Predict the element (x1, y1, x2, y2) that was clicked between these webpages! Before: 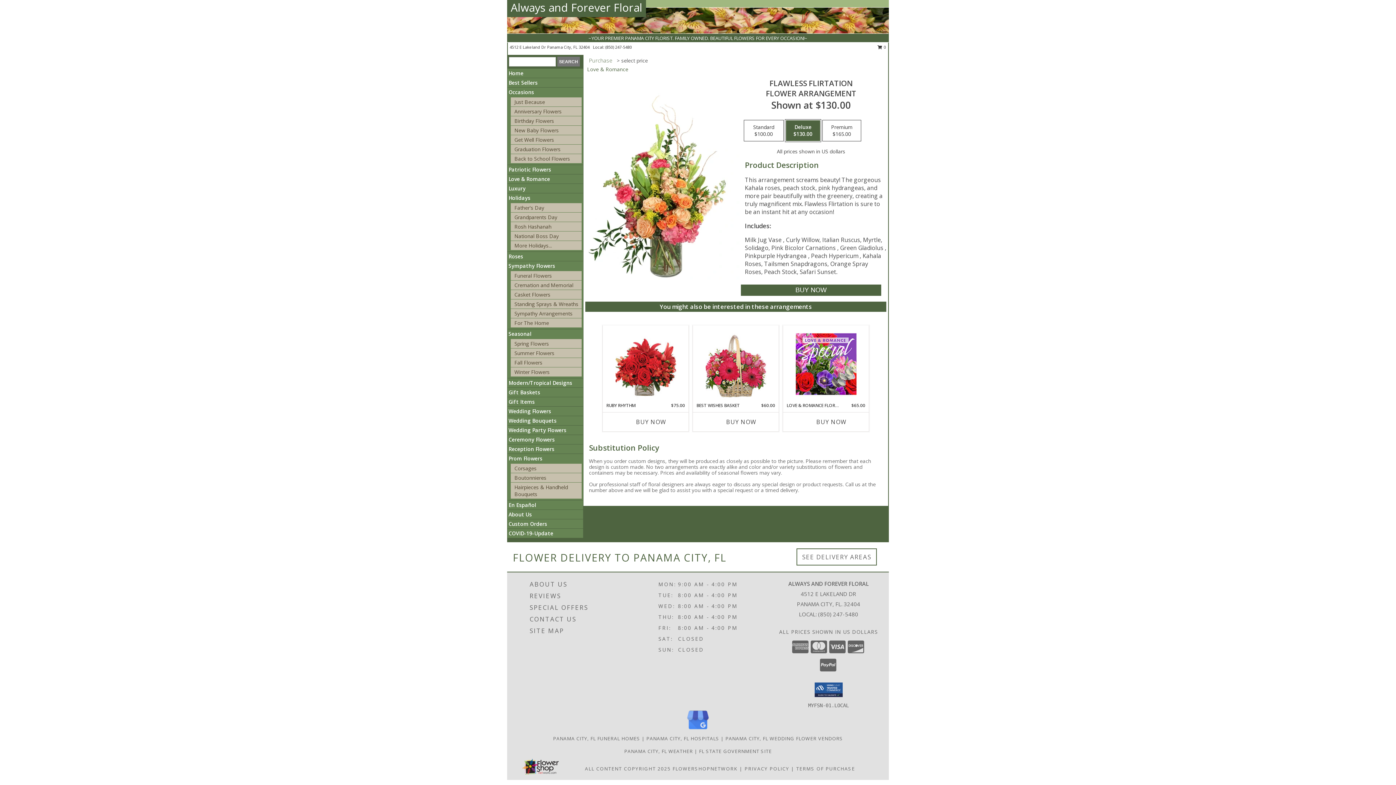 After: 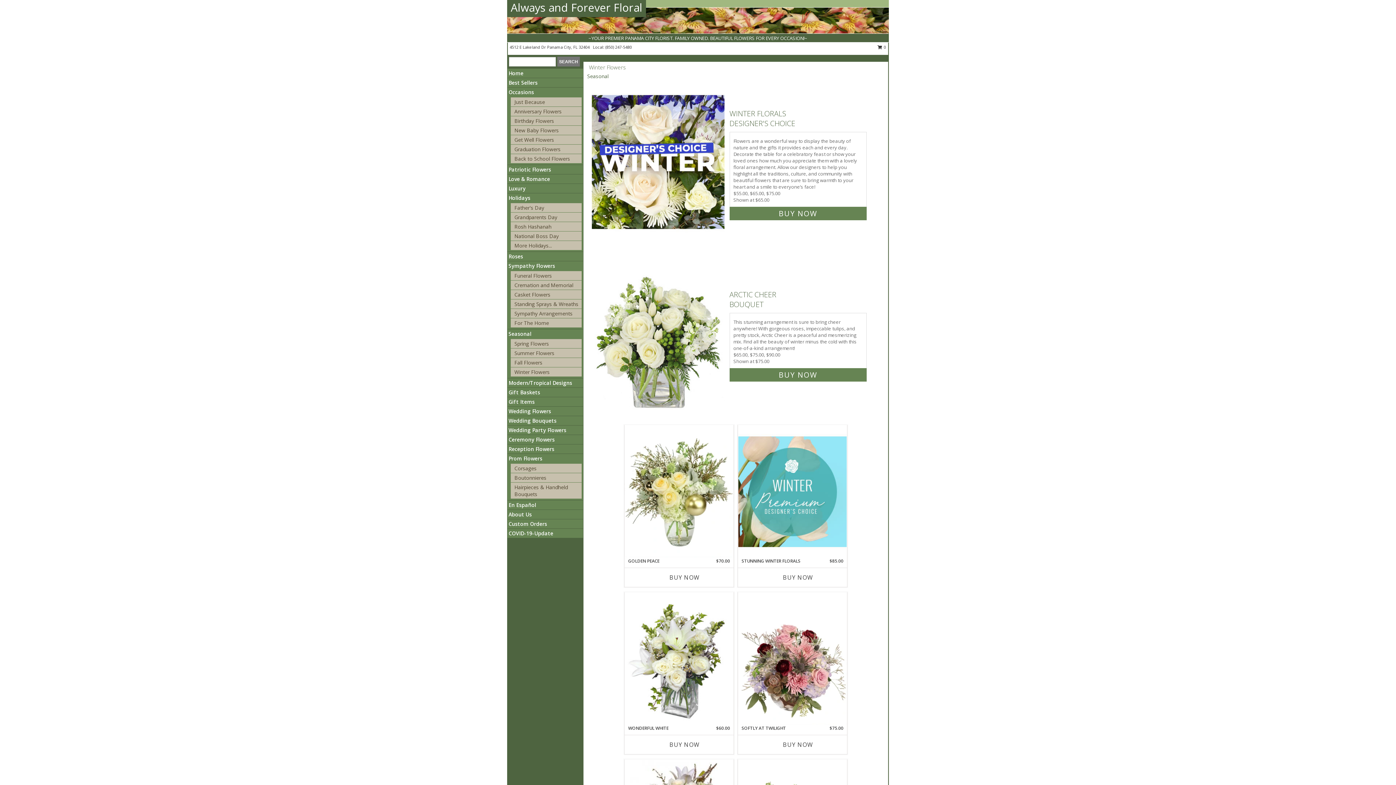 Action: bbox: (514, 368, 549, 375) label: Winter Flowers